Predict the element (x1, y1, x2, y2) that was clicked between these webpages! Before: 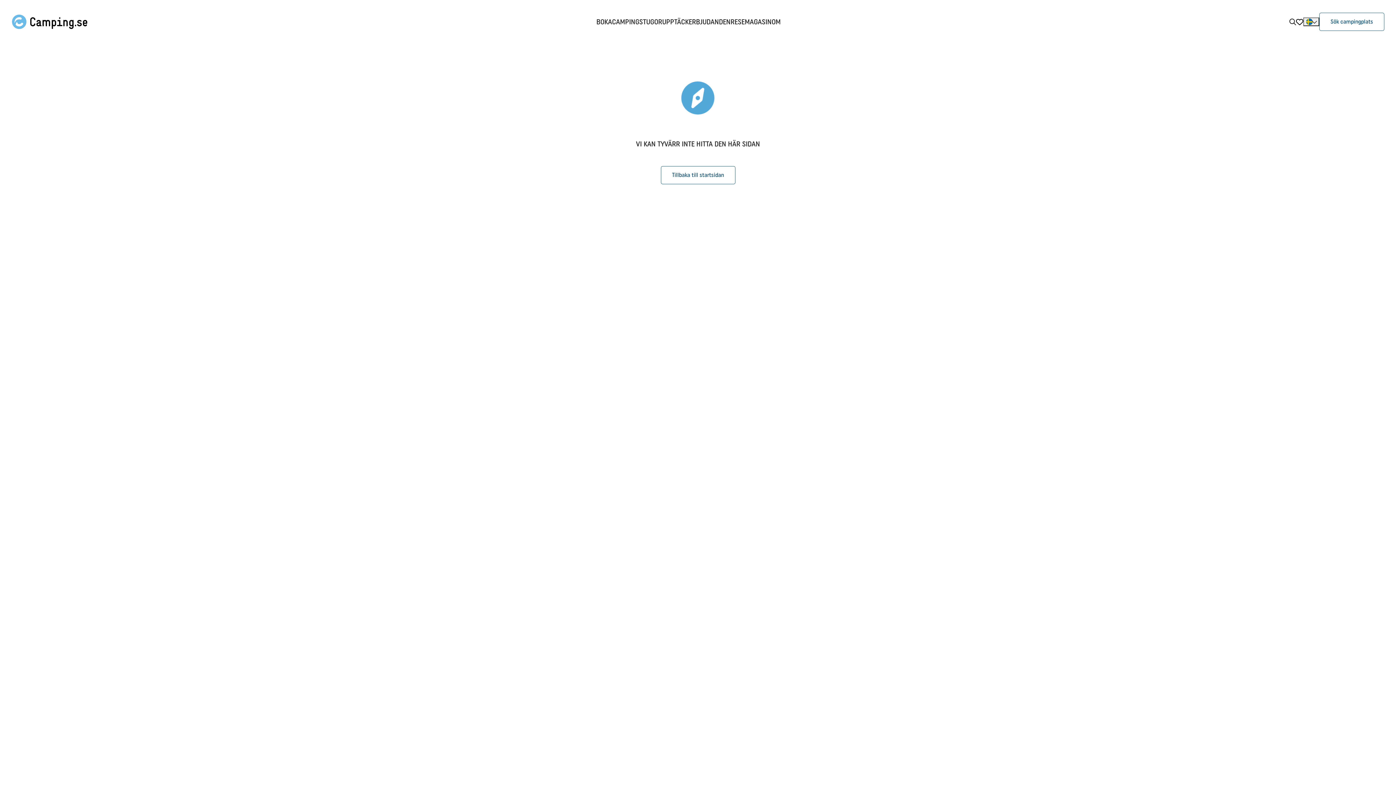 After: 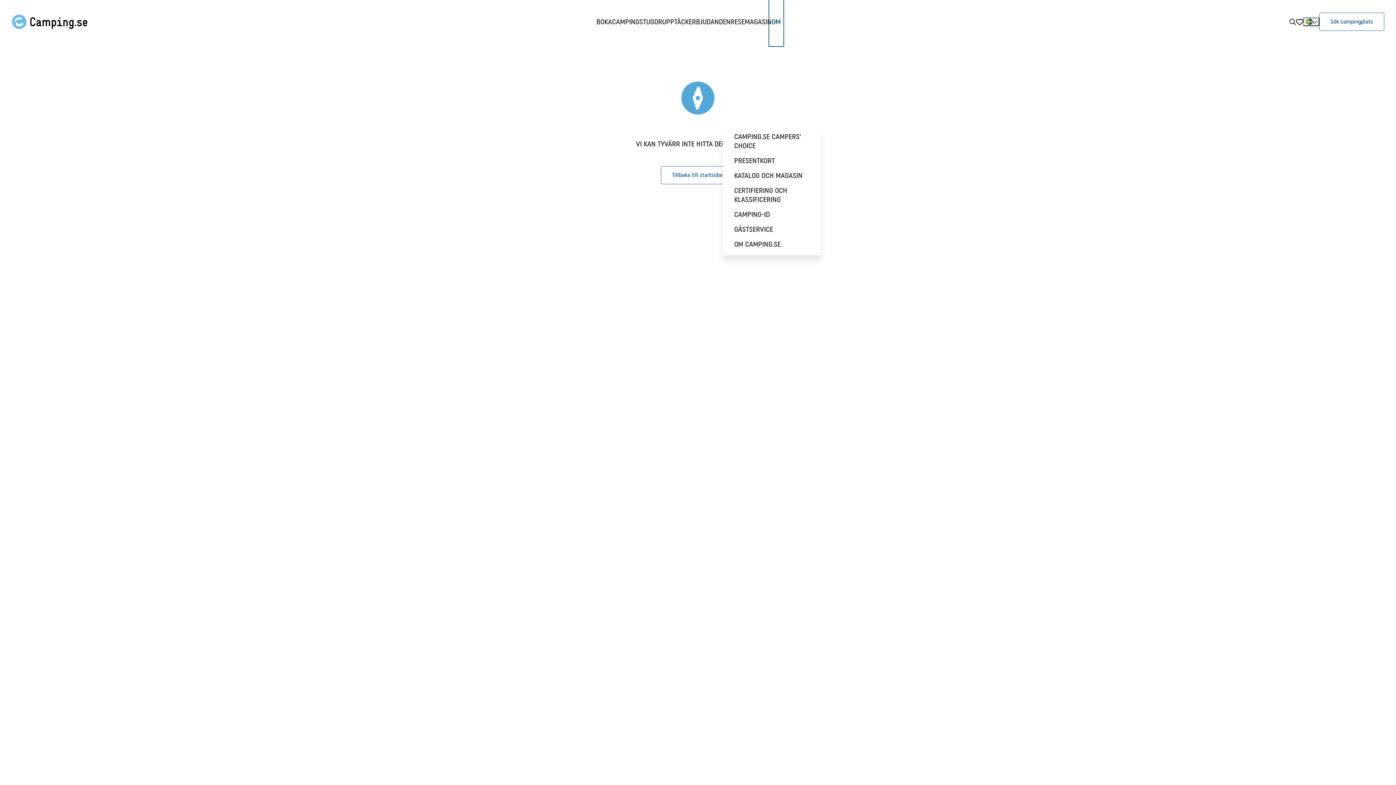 Action: bbox: (771, 0, 780, 43) label: Om